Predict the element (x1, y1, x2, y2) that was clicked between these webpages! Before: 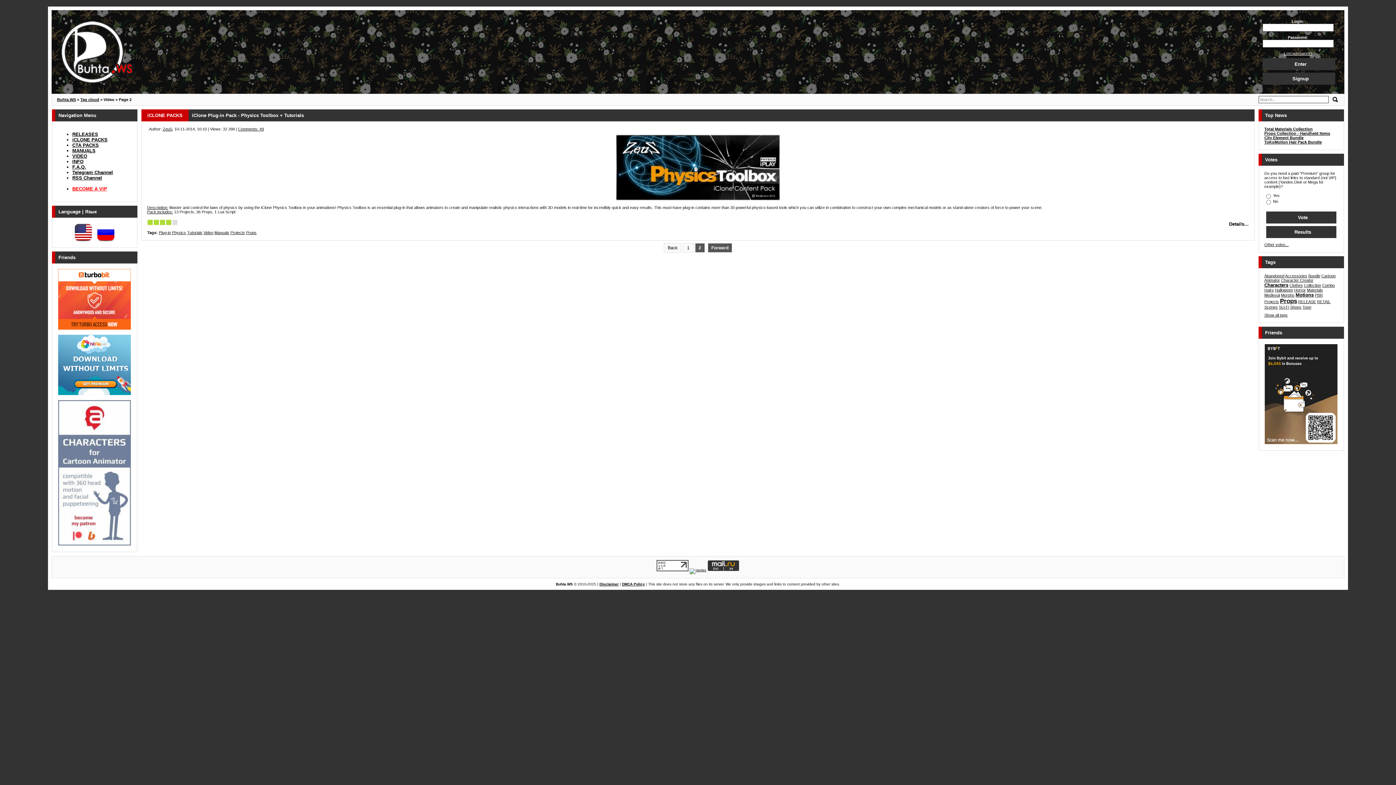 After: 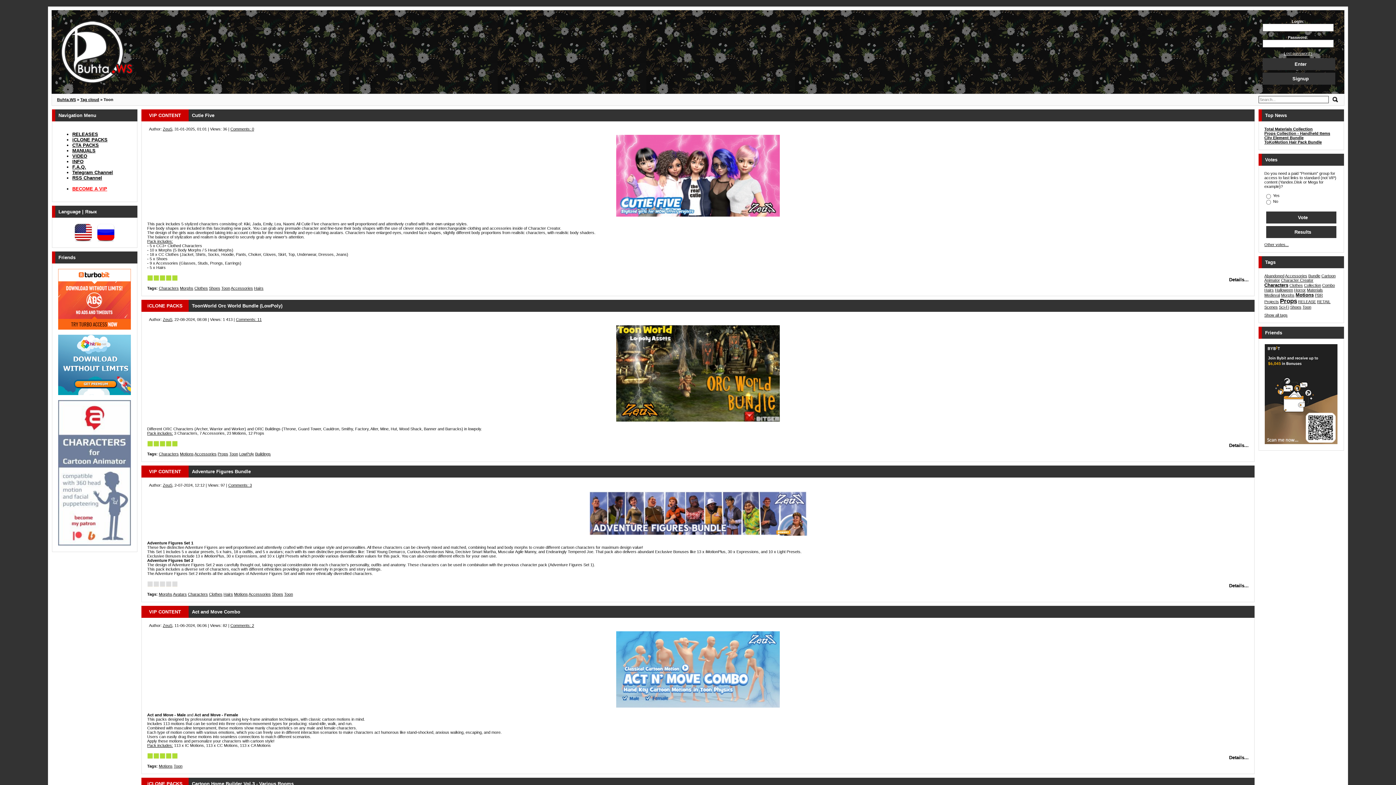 Action: bbox: (1302, 305, 1311, 309) label: Toon